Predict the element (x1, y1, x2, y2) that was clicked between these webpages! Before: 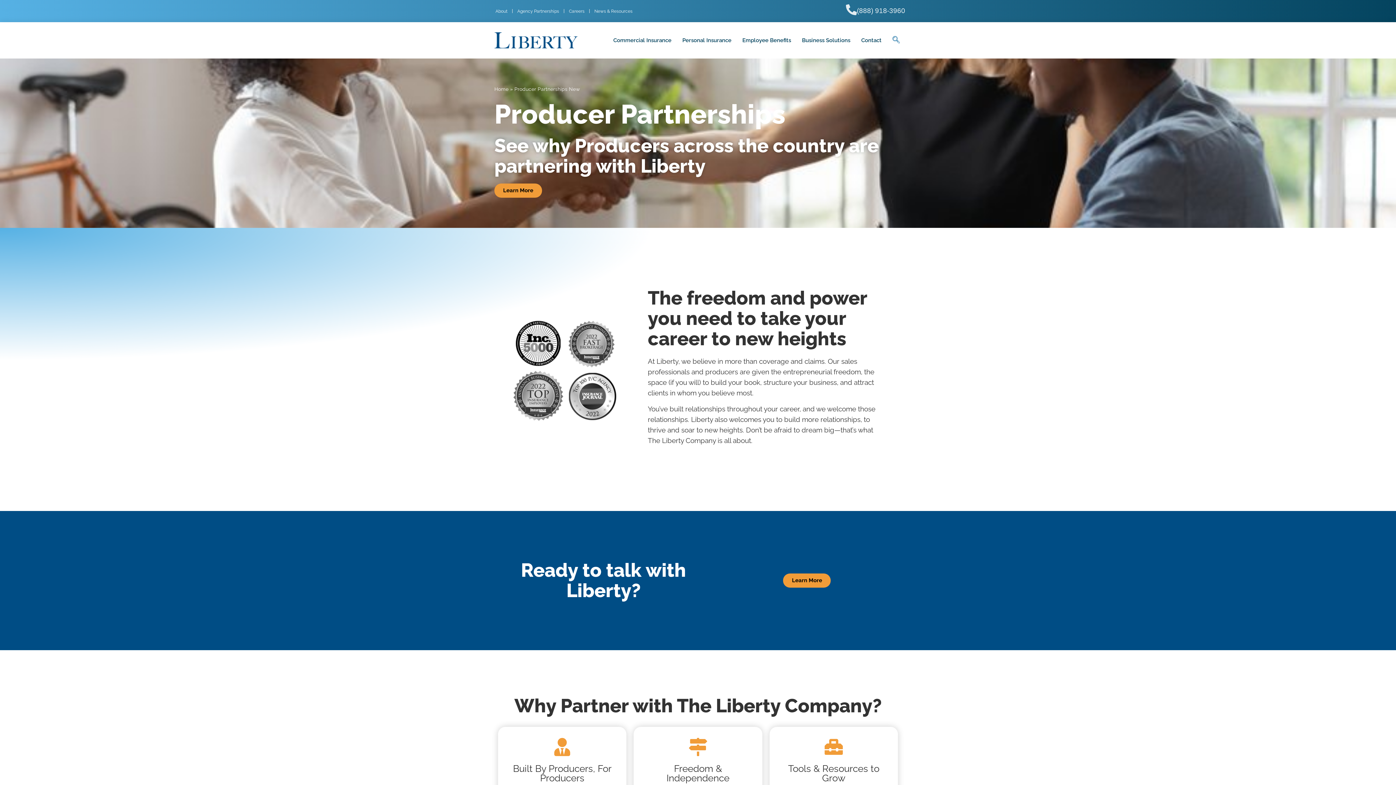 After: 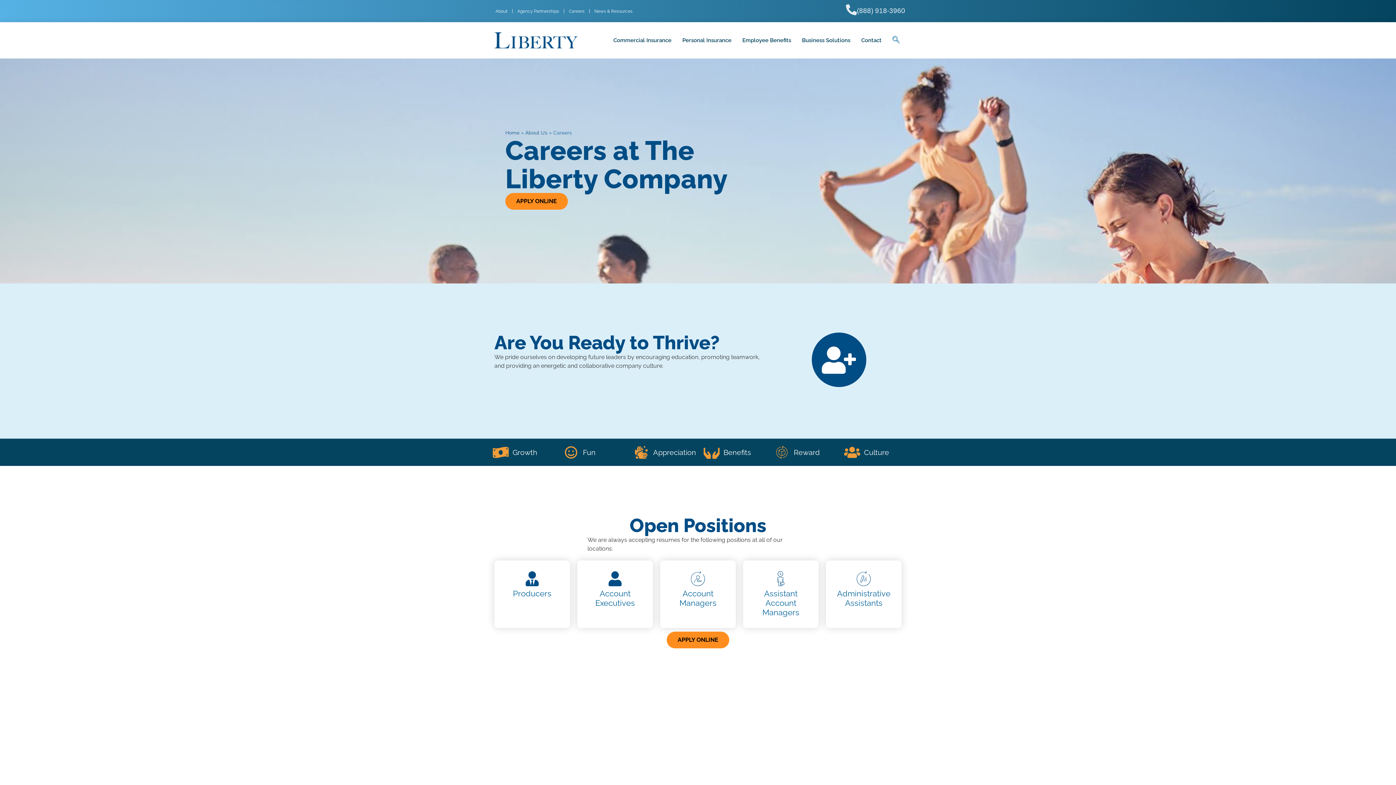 Action: bbox: (564, 5, 589, 16) label: Careers